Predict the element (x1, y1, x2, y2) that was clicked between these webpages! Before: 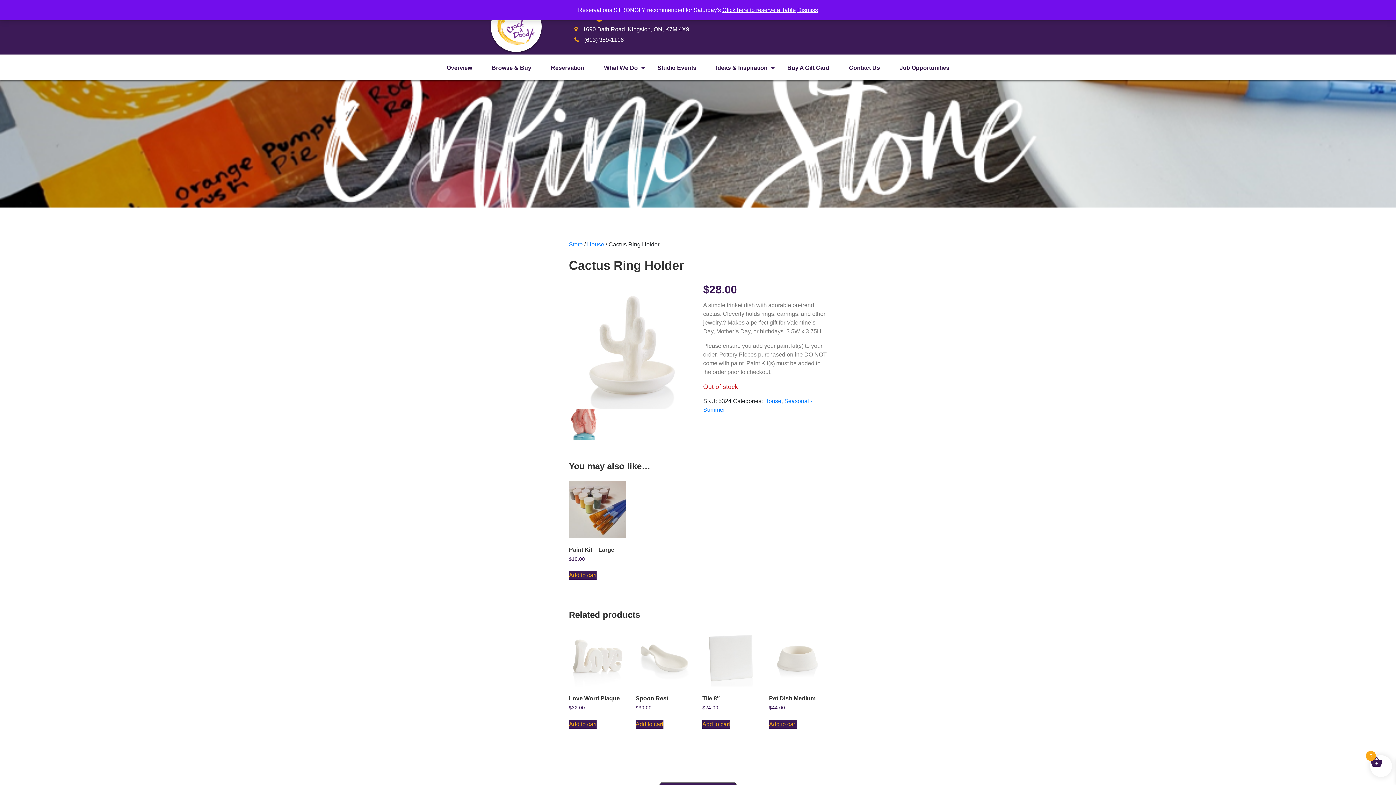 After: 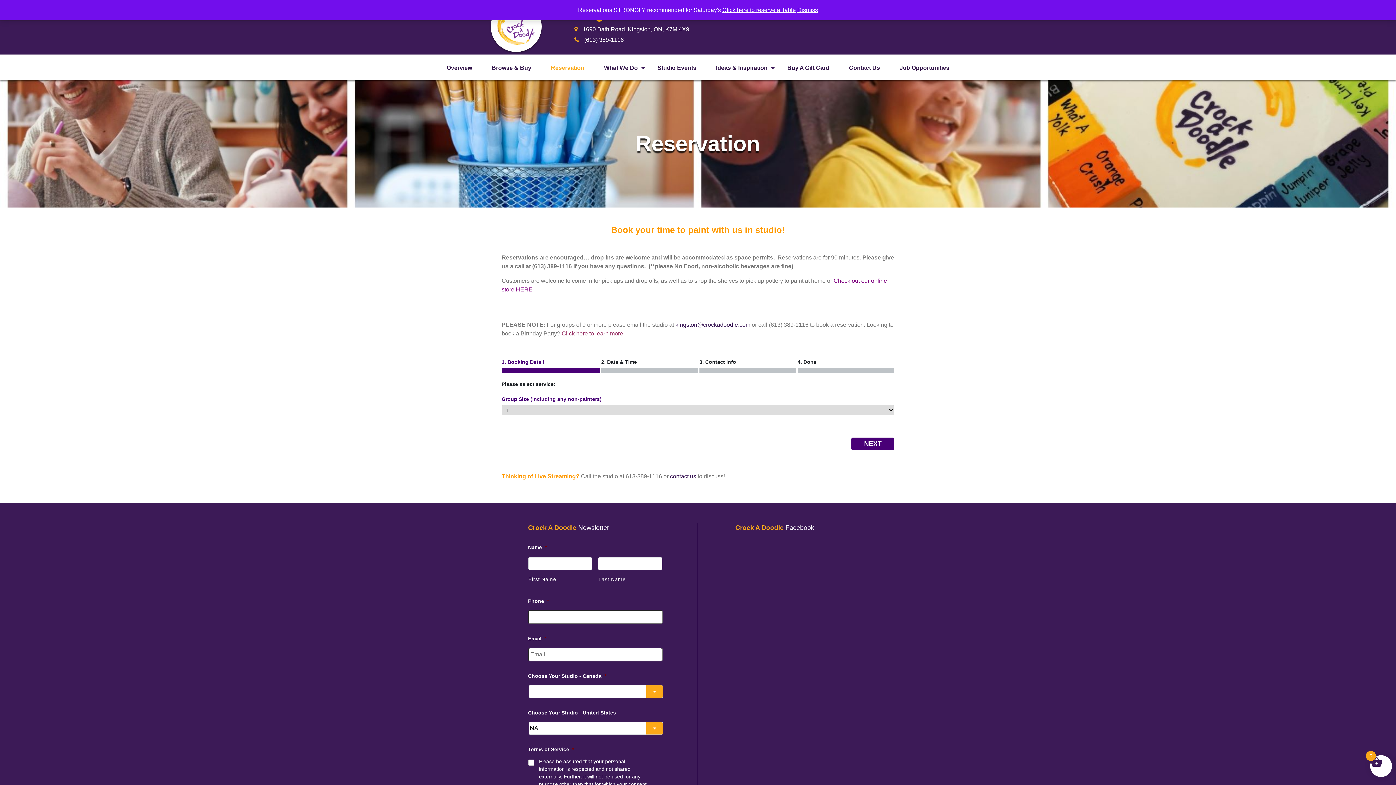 Action: bbox: (722, 6, 796, 13) label: Click here to reserve a Table